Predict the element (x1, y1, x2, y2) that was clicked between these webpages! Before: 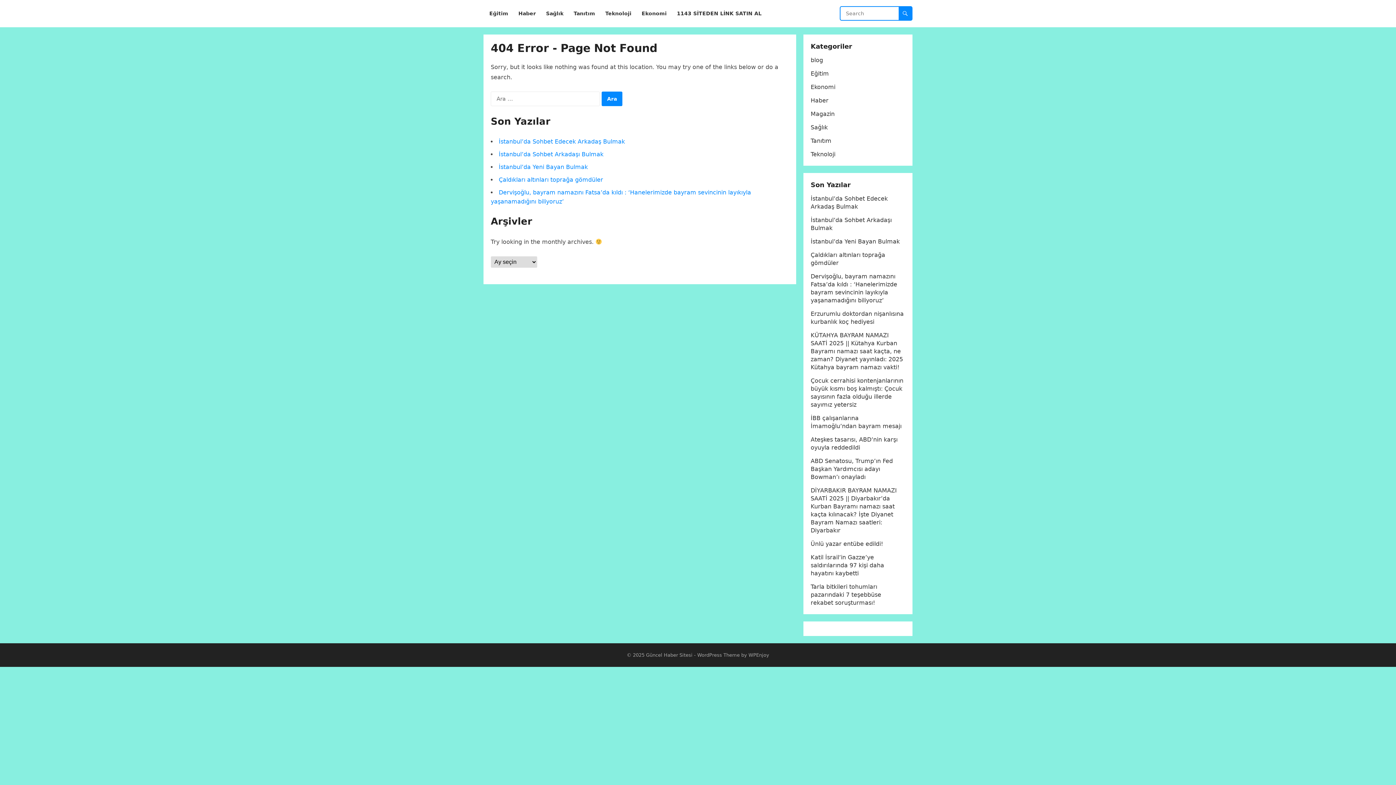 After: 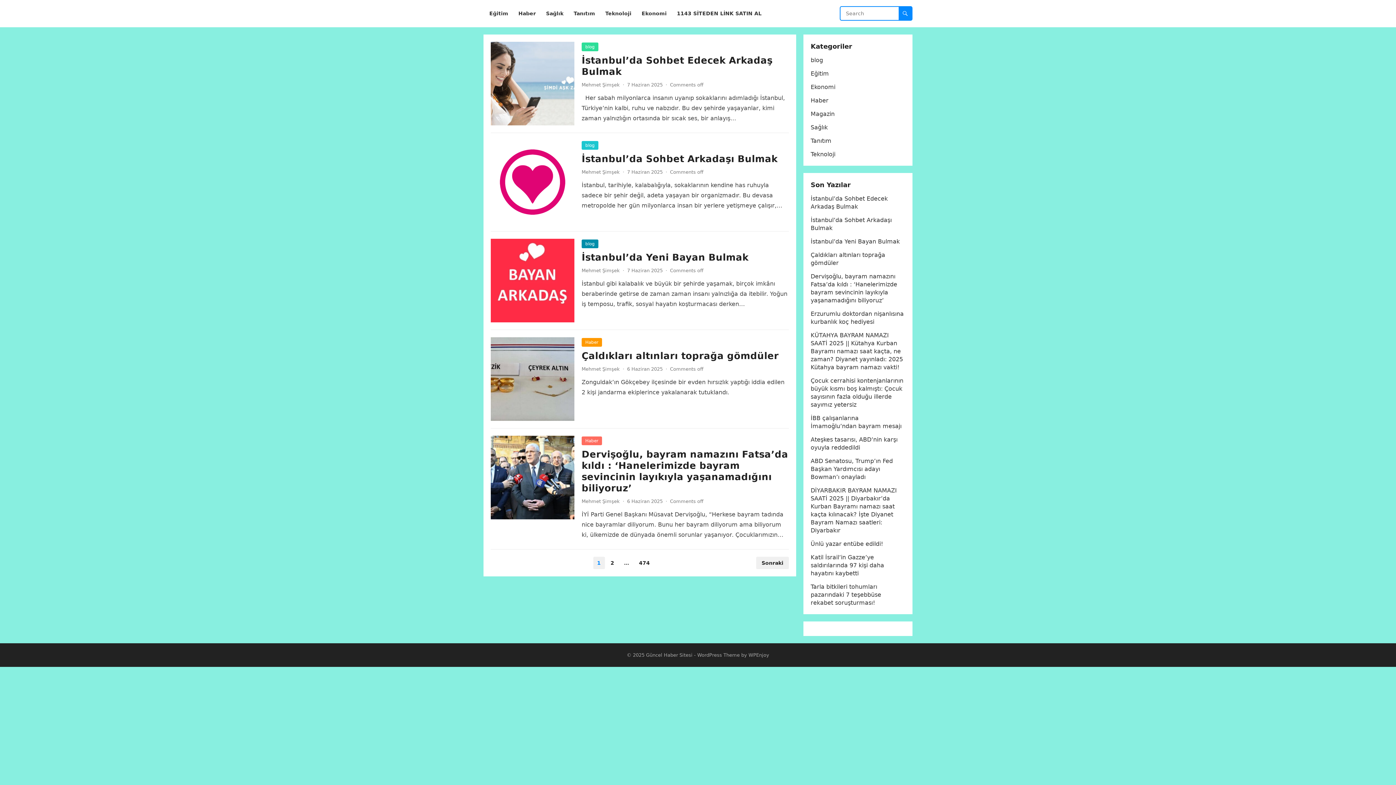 Action: label: Güncel Haber Sitesi bbox: (646, 652, 692, 658)